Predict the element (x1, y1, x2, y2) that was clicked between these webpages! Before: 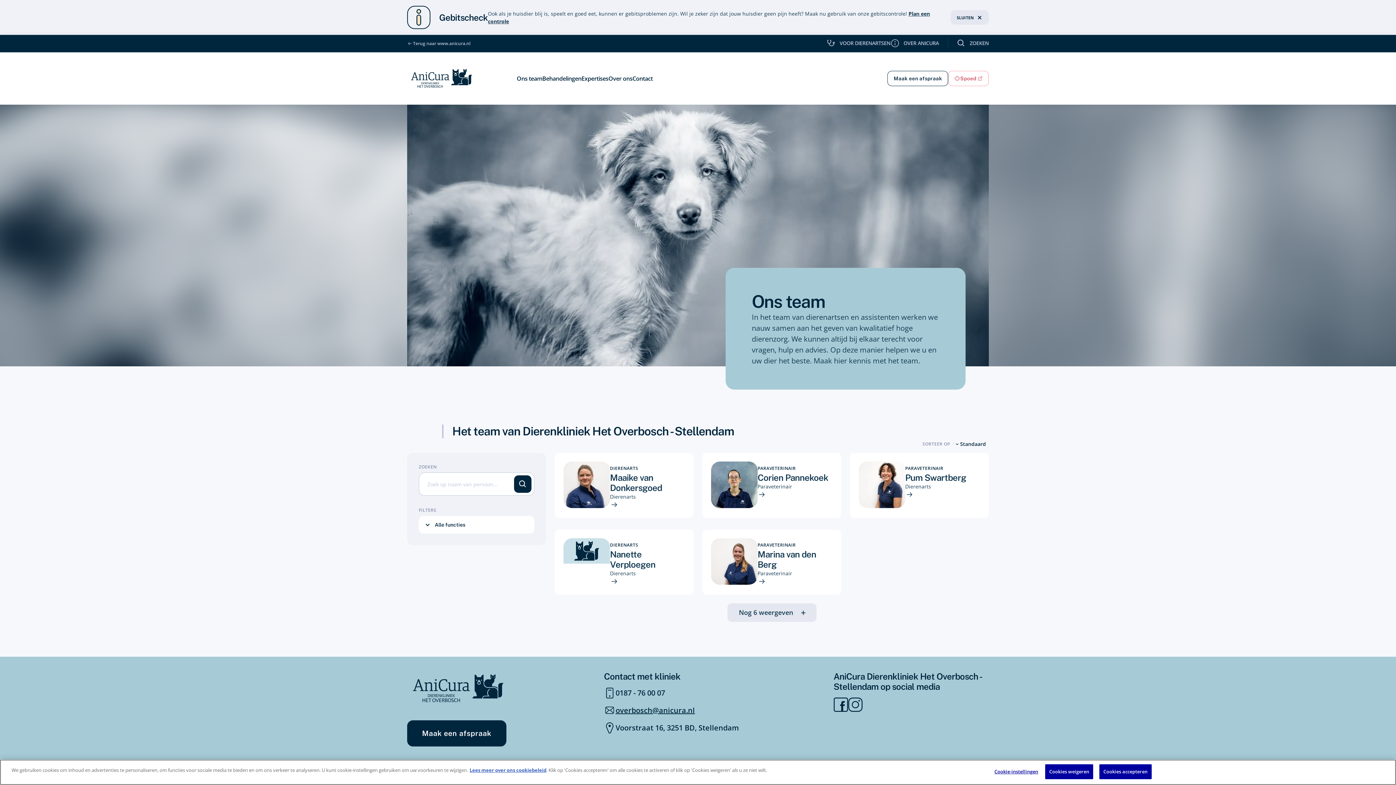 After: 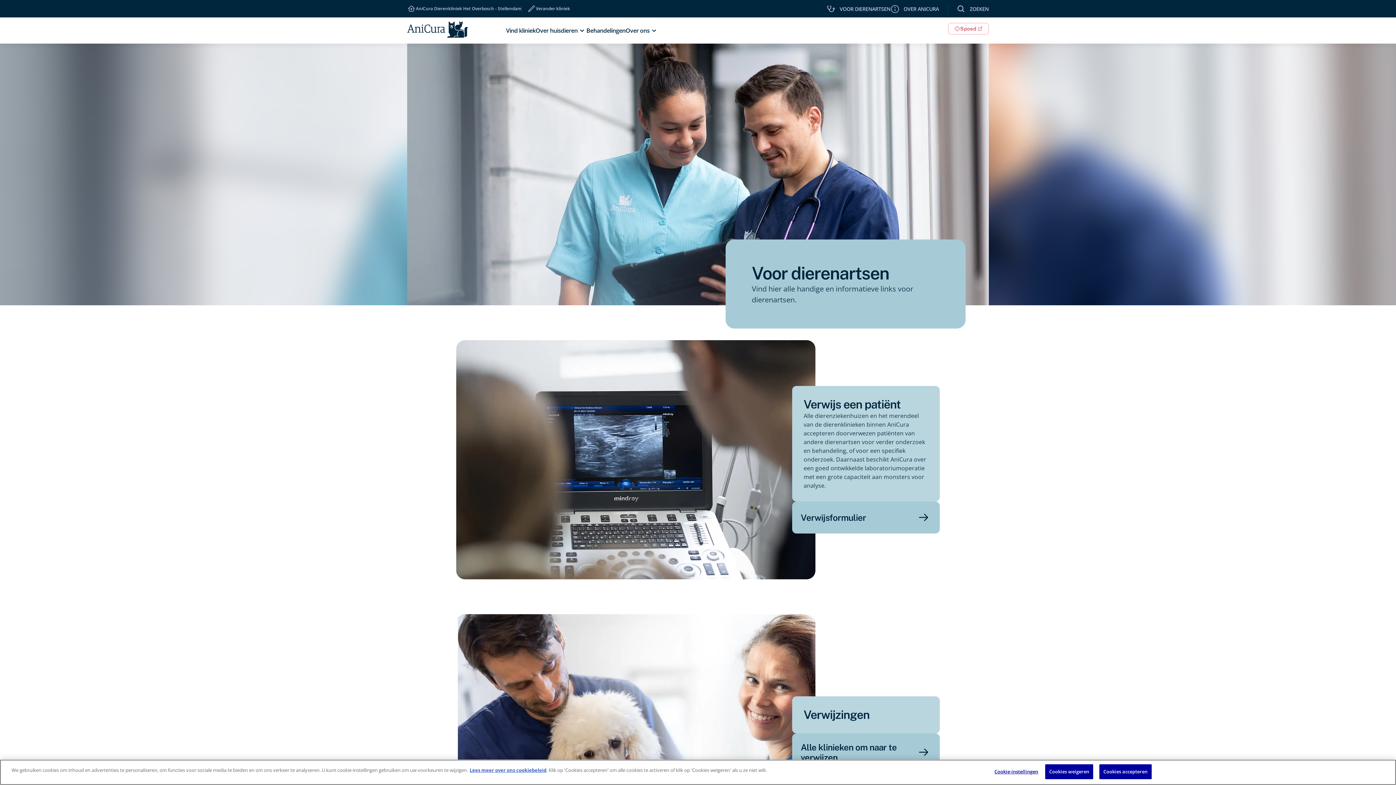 Action: bbox: (826, 37, 890, 49) label: VOOR DIERENARTSEN